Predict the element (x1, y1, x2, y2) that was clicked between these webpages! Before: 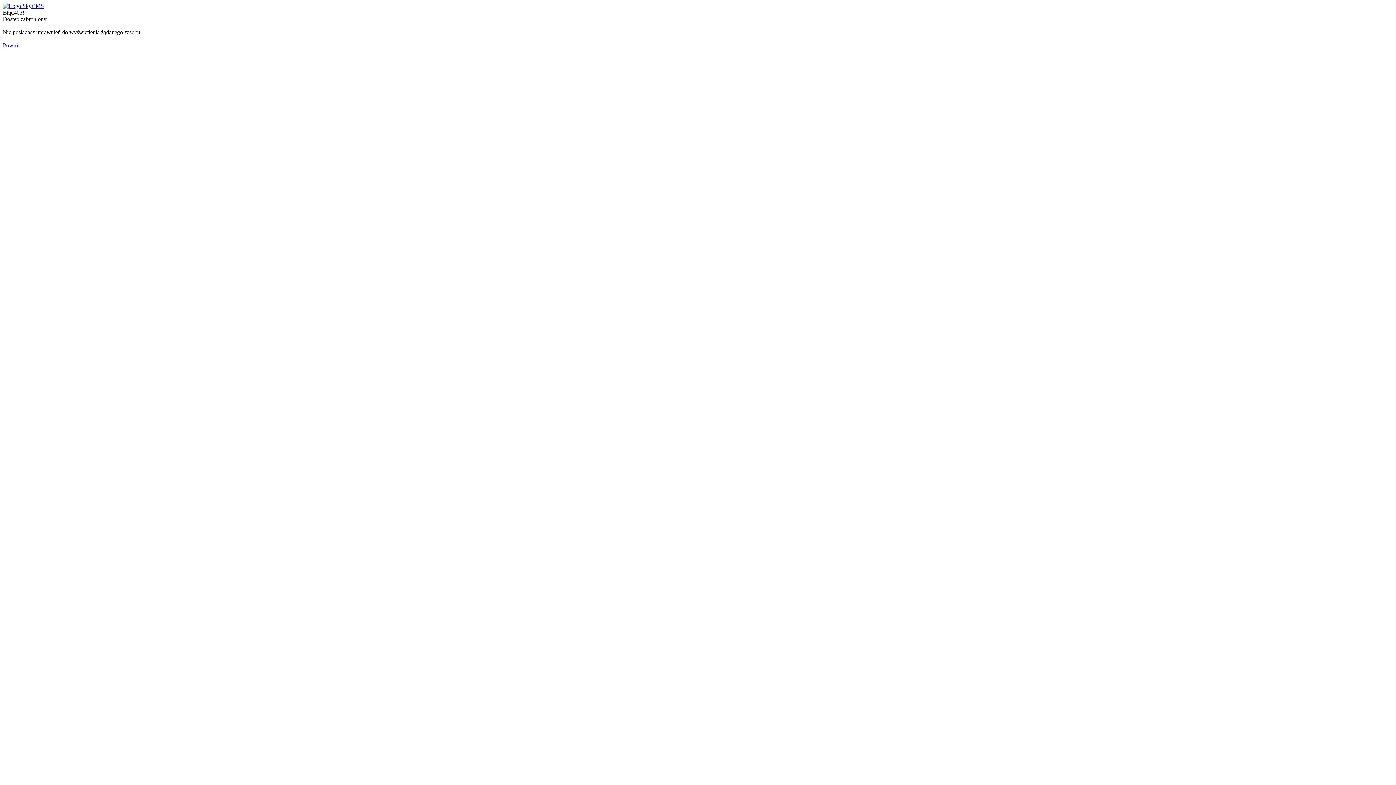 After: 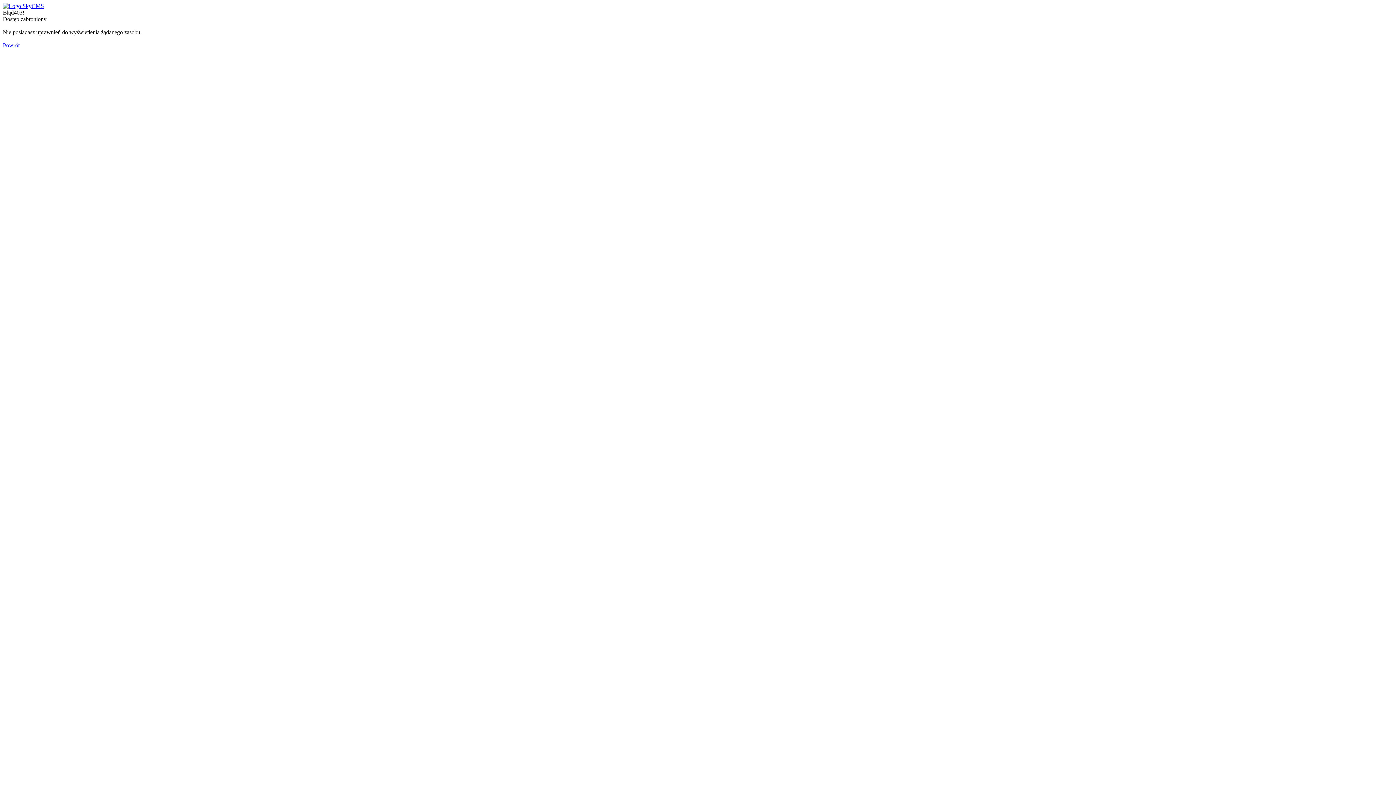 Action: bbox: (2, 42, 19, 48) label: Powrót